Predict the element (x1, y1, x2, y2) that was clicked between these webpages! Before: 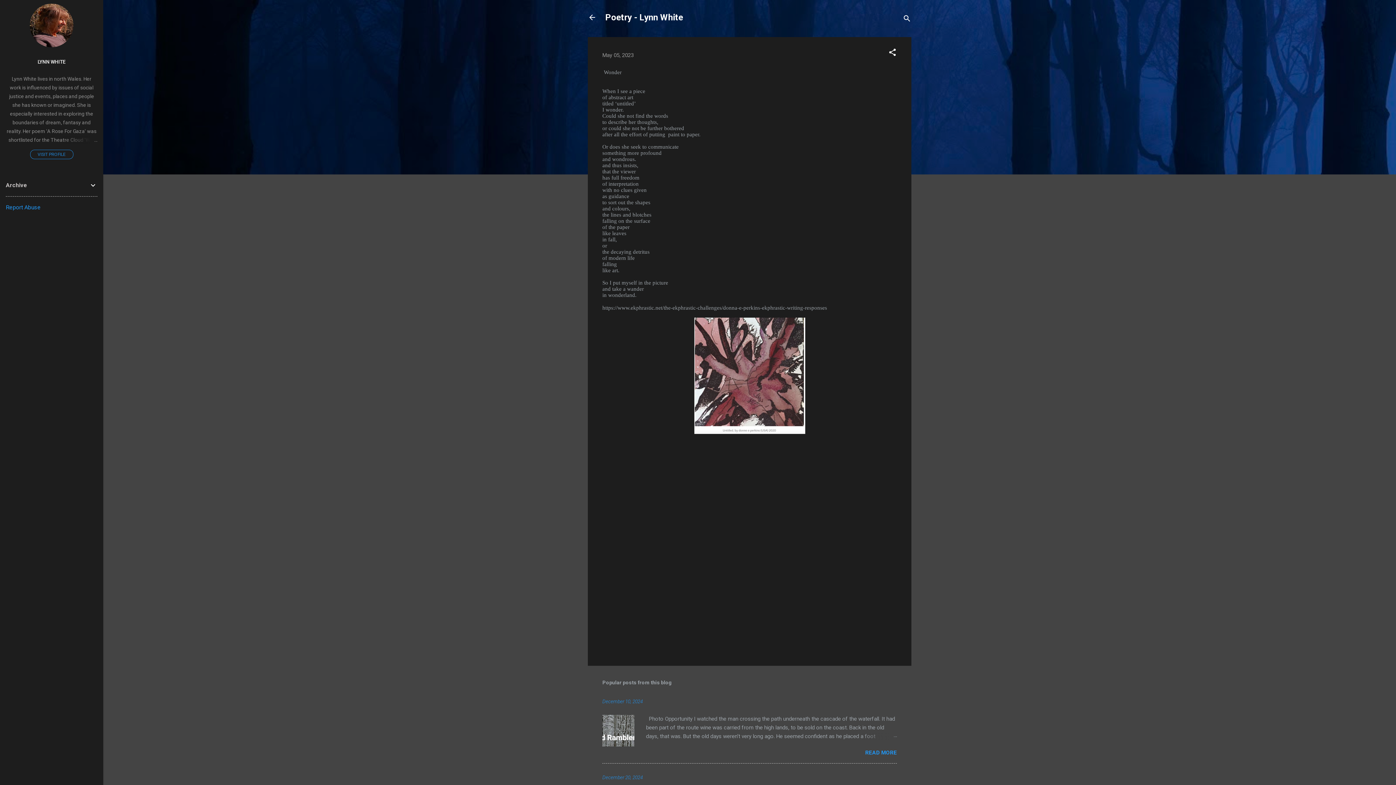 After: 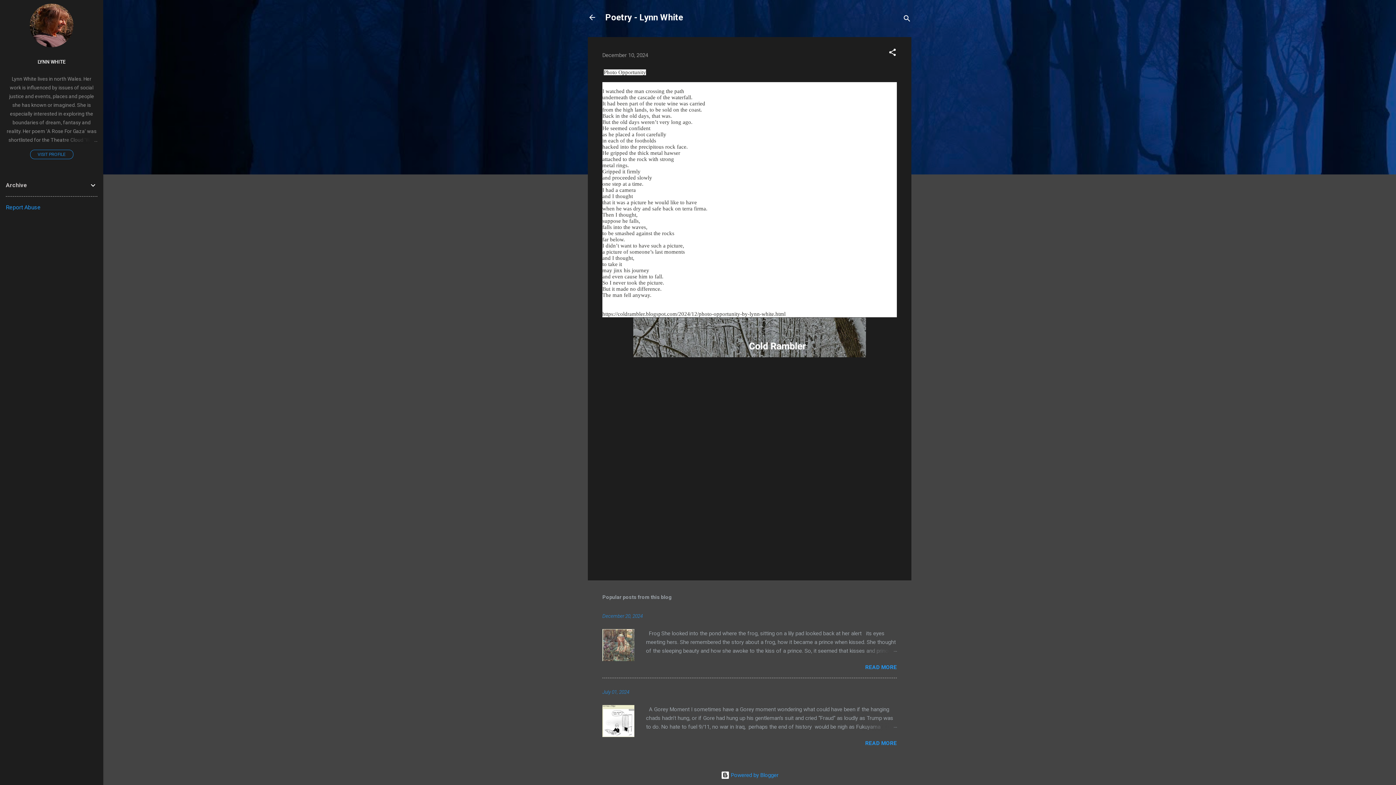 Action: bbox: (602, 741, 634, 748)